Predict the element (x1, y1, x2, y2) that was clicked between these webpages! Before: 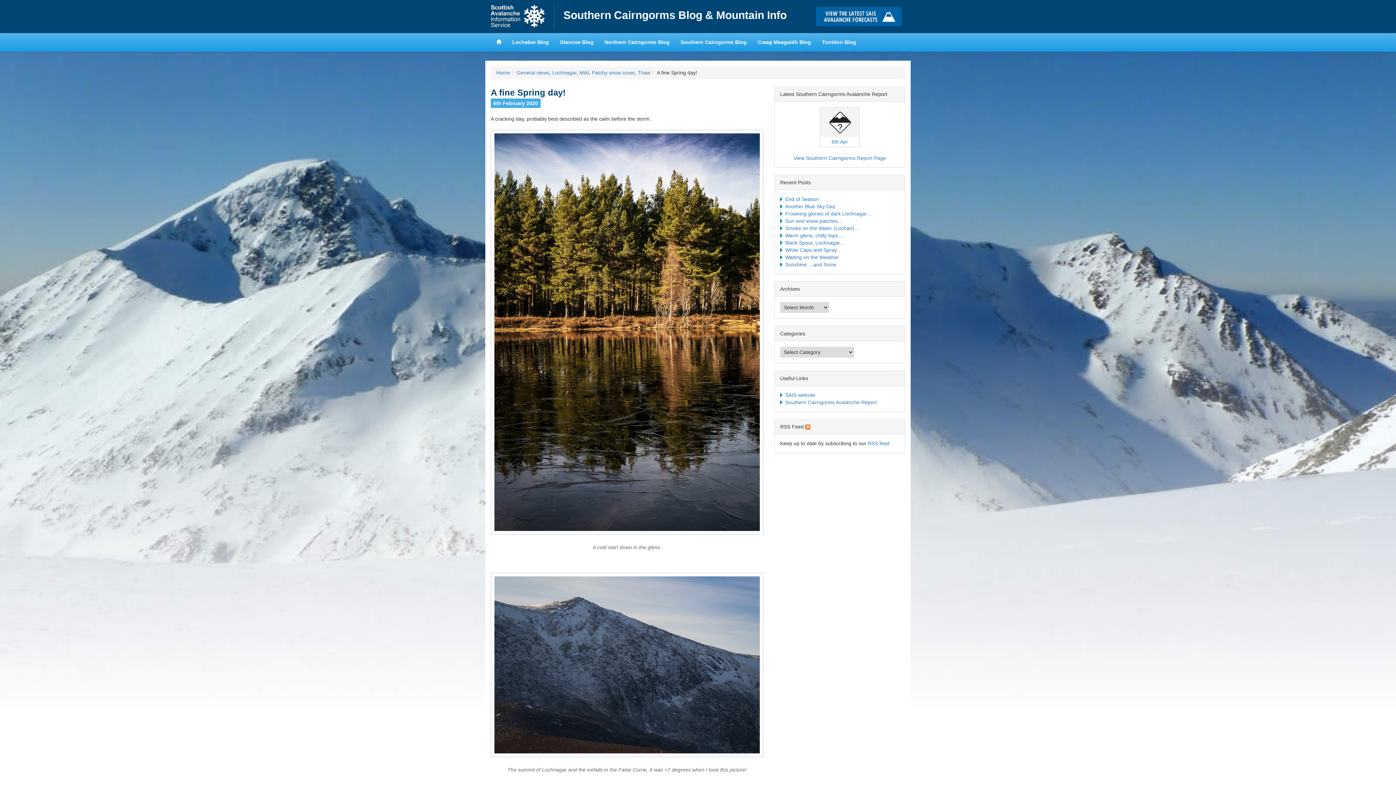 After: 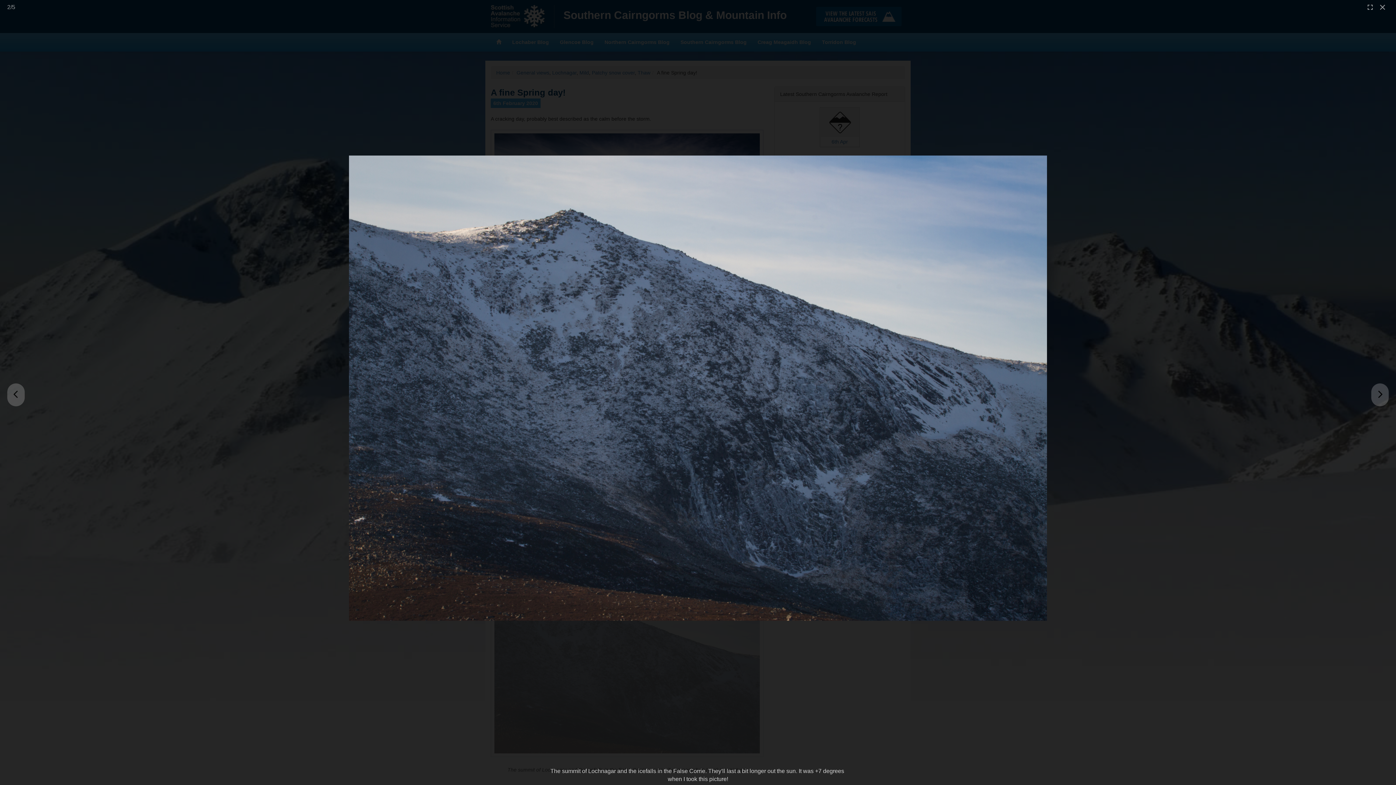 Action: bbox: (490, 662, 763, 668)